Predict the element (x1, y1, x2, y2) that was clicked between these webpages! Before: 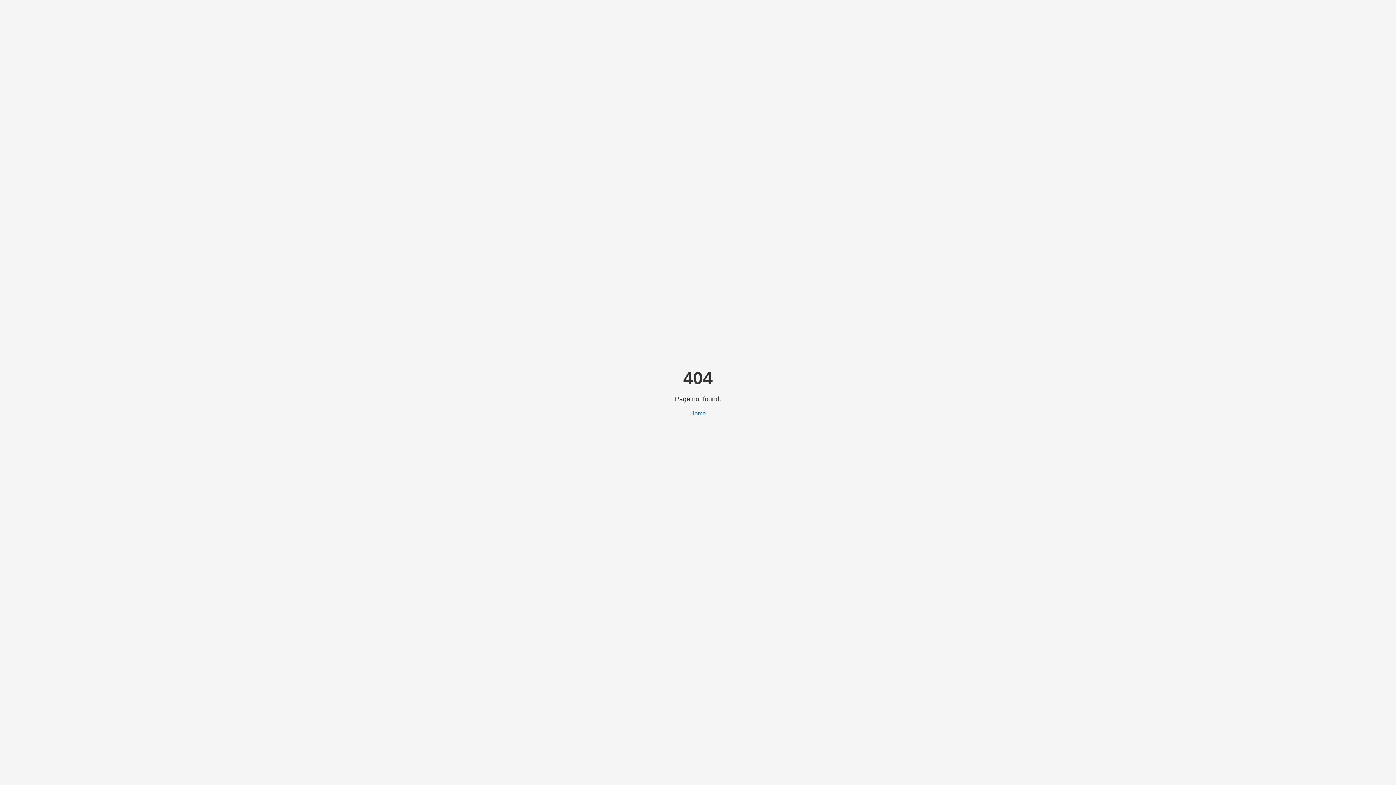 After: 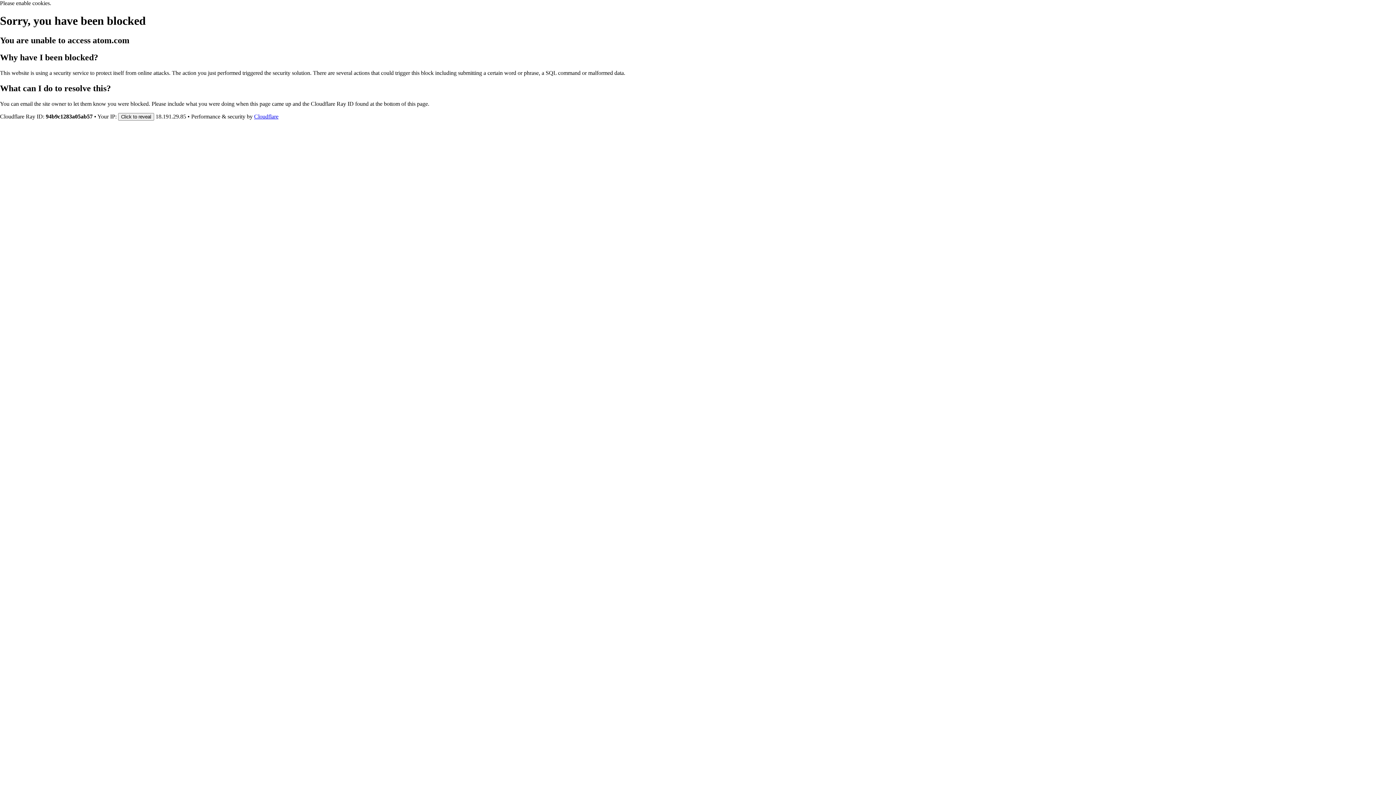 Action: label: Home bbox: (690, 410, 706, 416)